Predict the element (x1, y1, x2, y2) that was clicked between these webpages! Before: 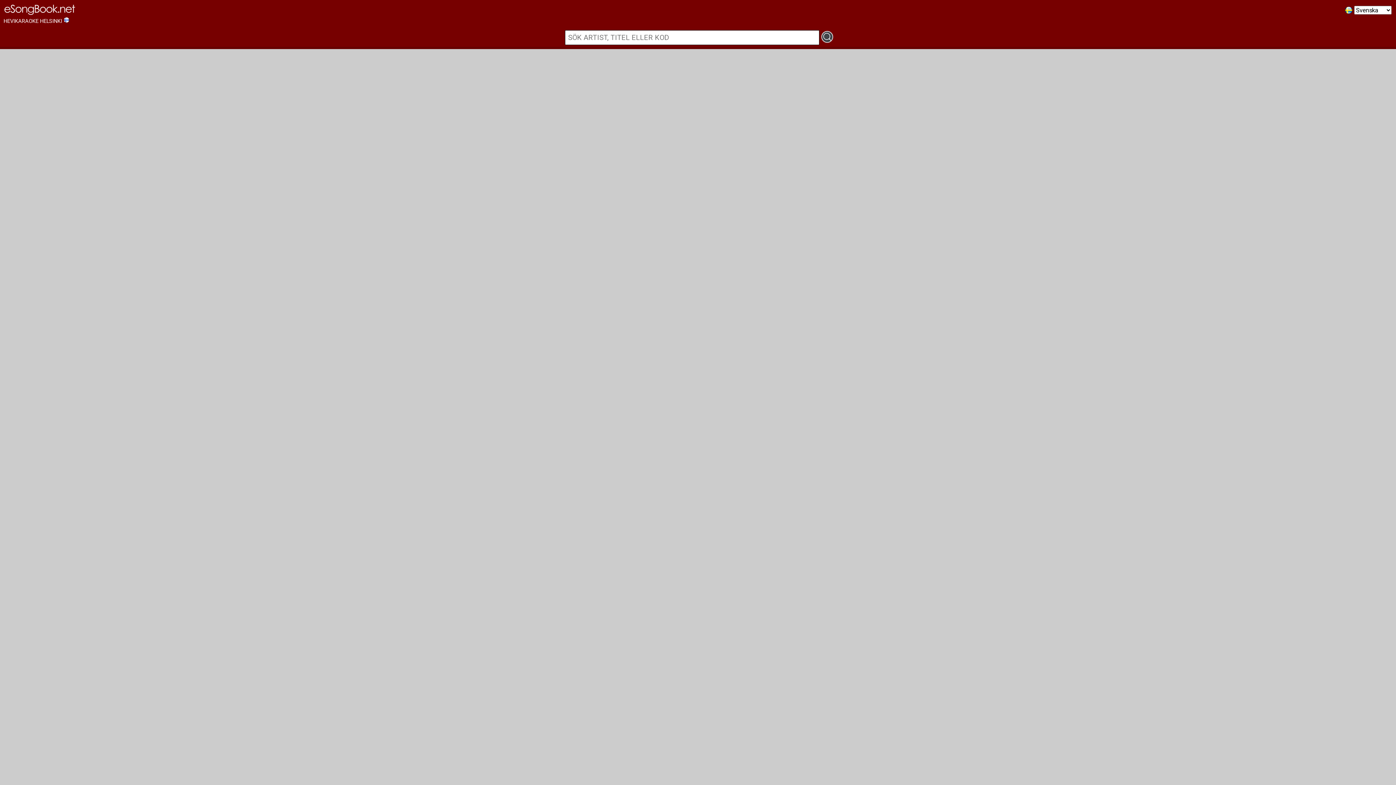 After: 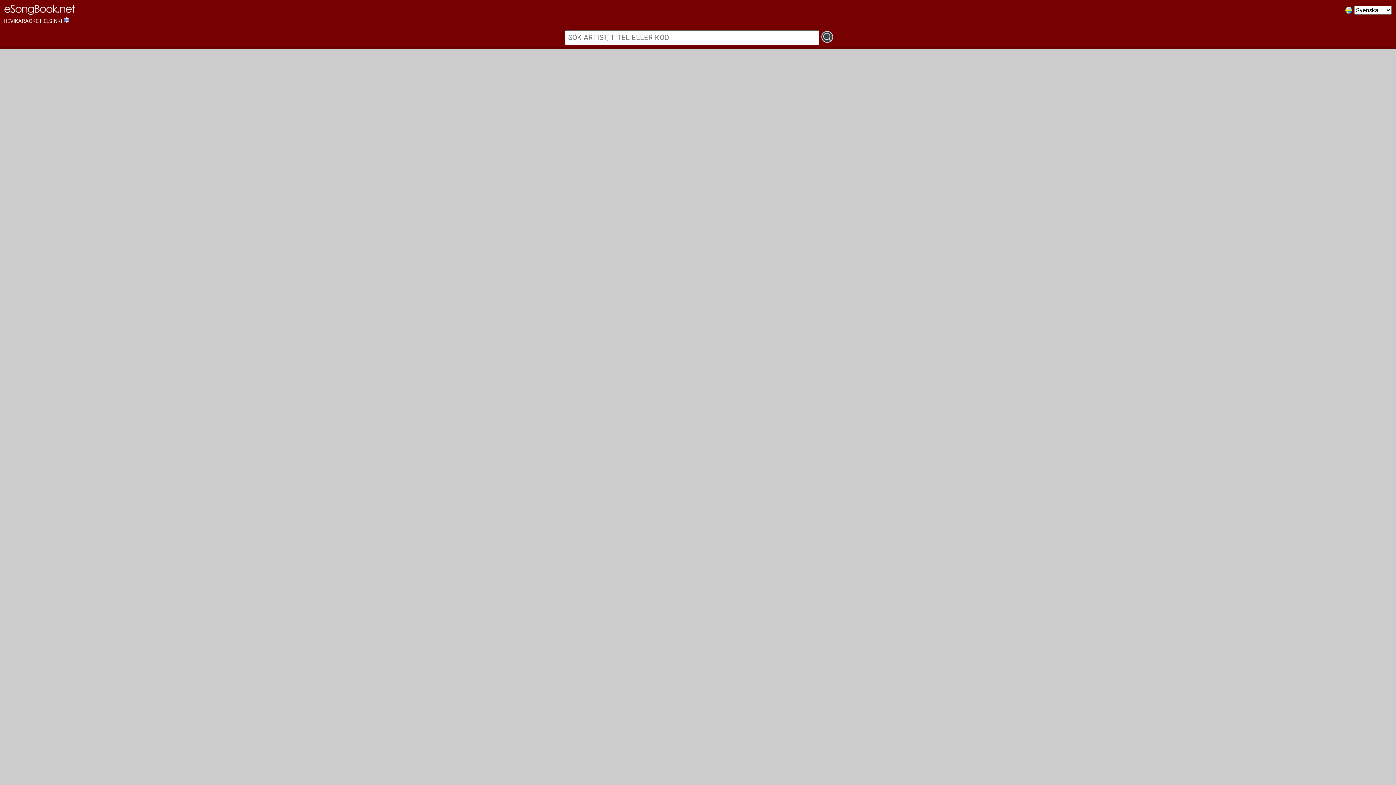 Action: bbox: (3, 10, 76, 17)